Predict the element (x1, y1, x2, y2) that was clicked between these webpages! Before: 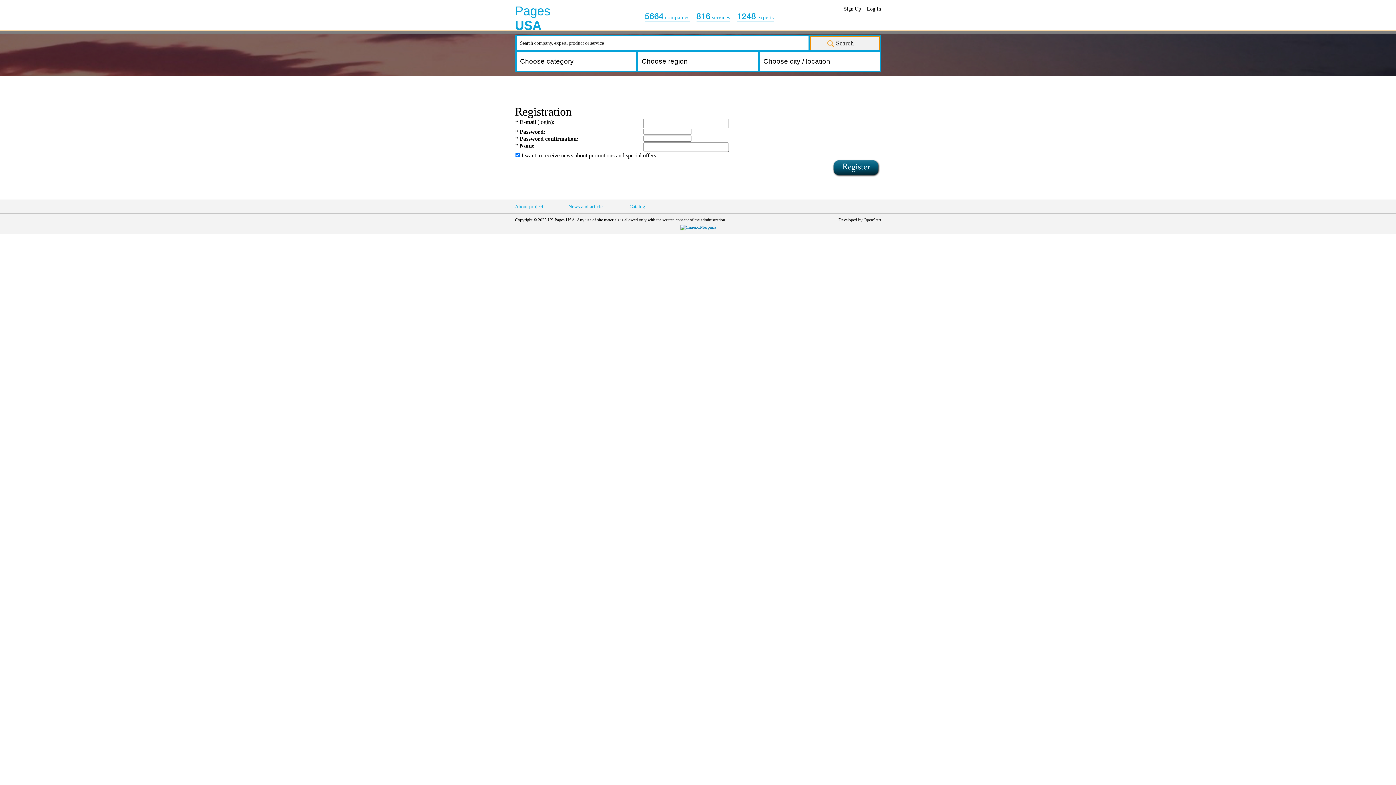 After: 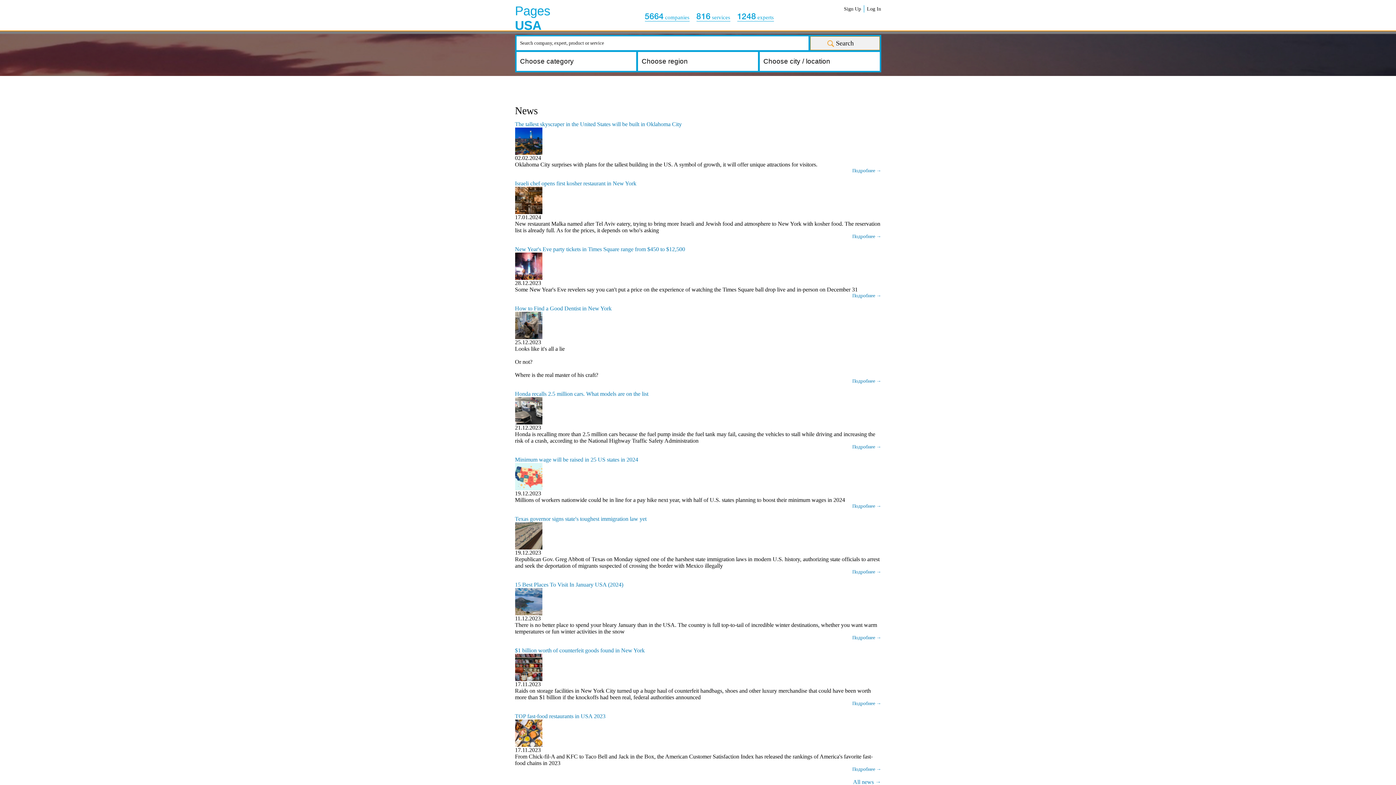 Action: bbox: (568, 204, 604, 209) label: News and articles